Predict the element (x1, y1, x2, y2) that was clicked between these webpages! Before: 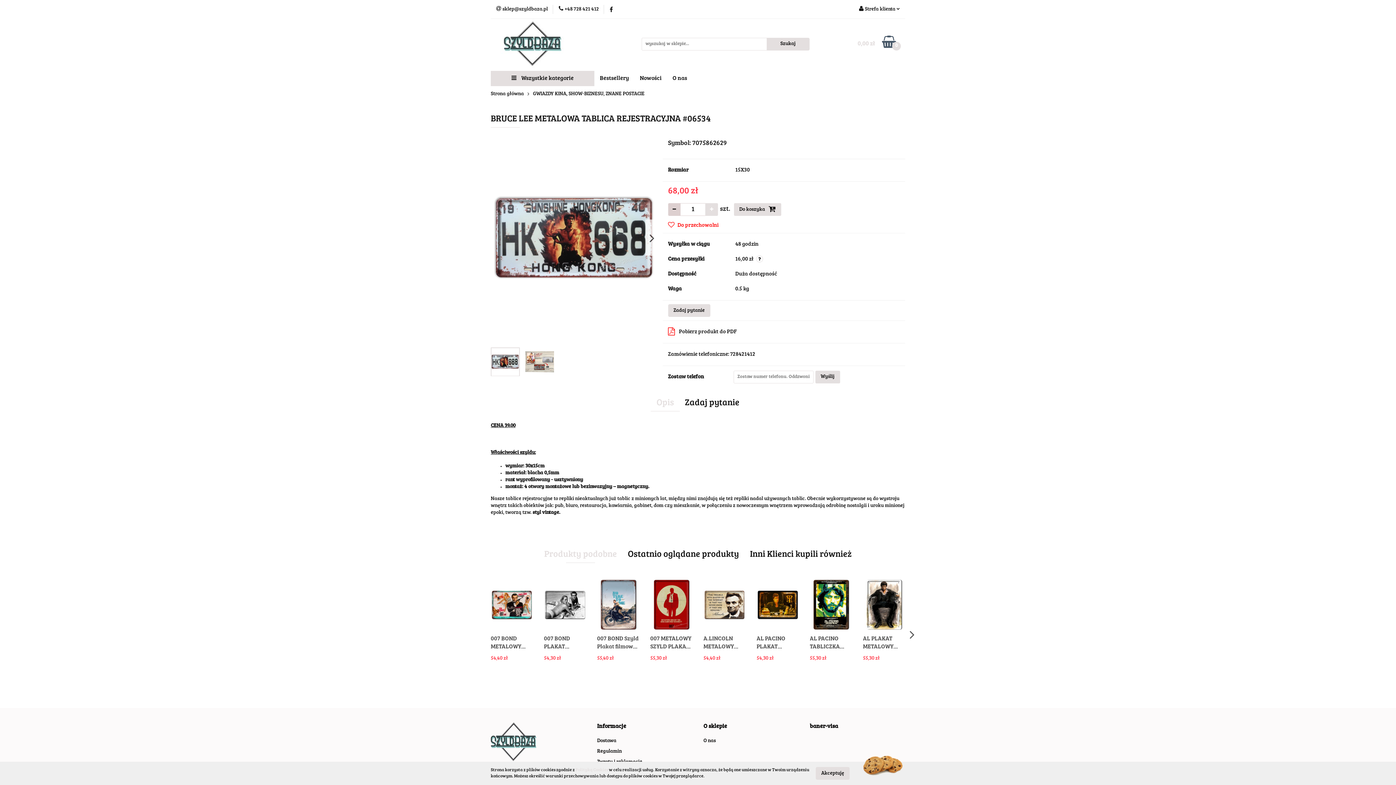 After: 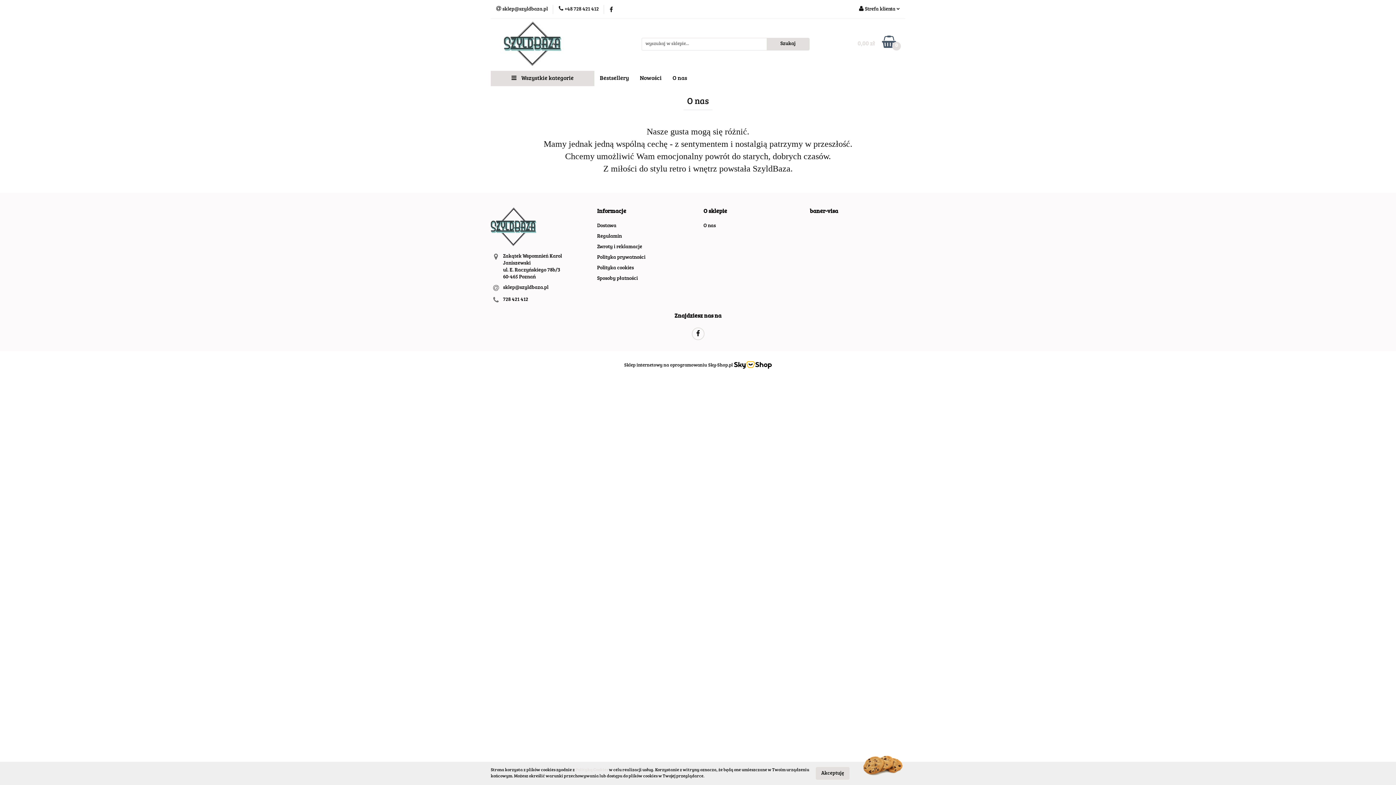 Action: bbox: (667, 70, 692, 86) label: O nas